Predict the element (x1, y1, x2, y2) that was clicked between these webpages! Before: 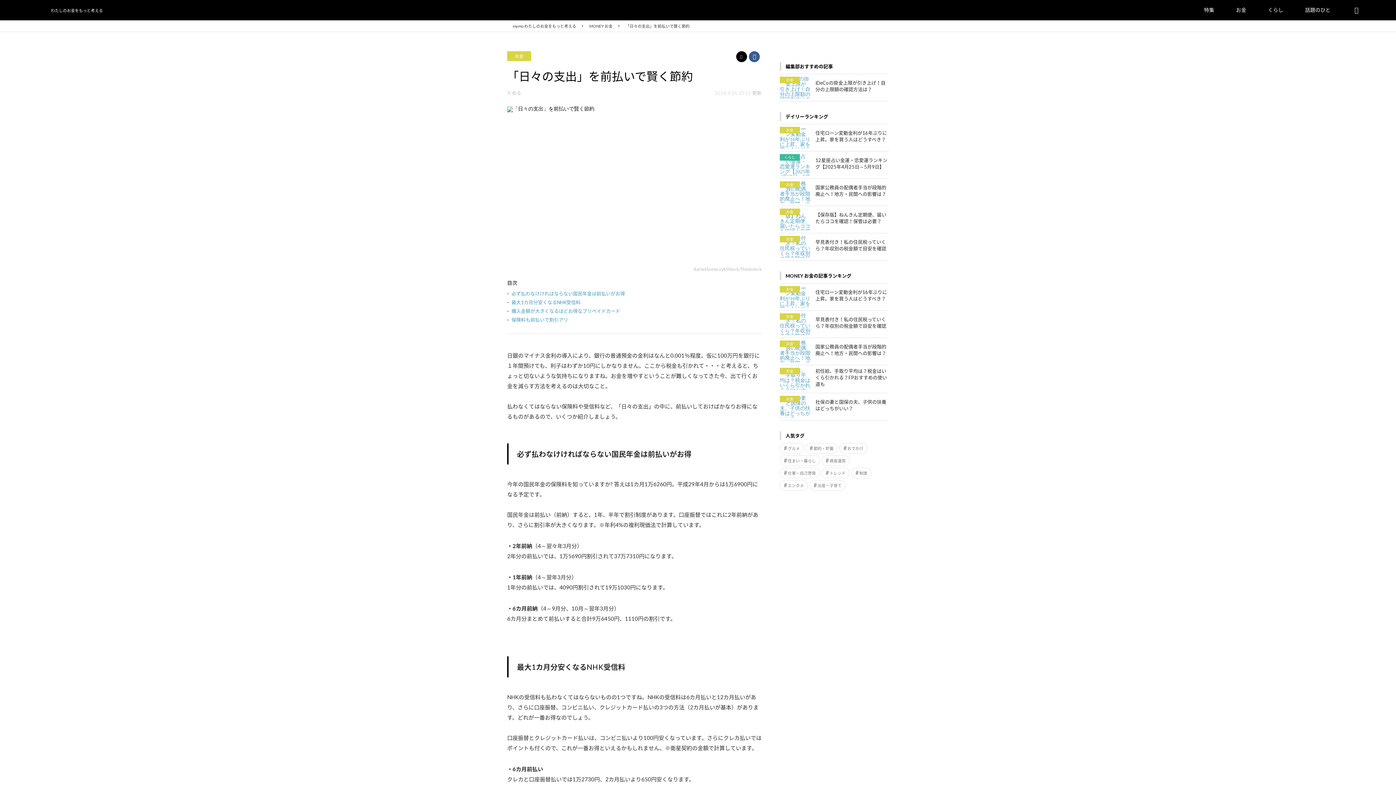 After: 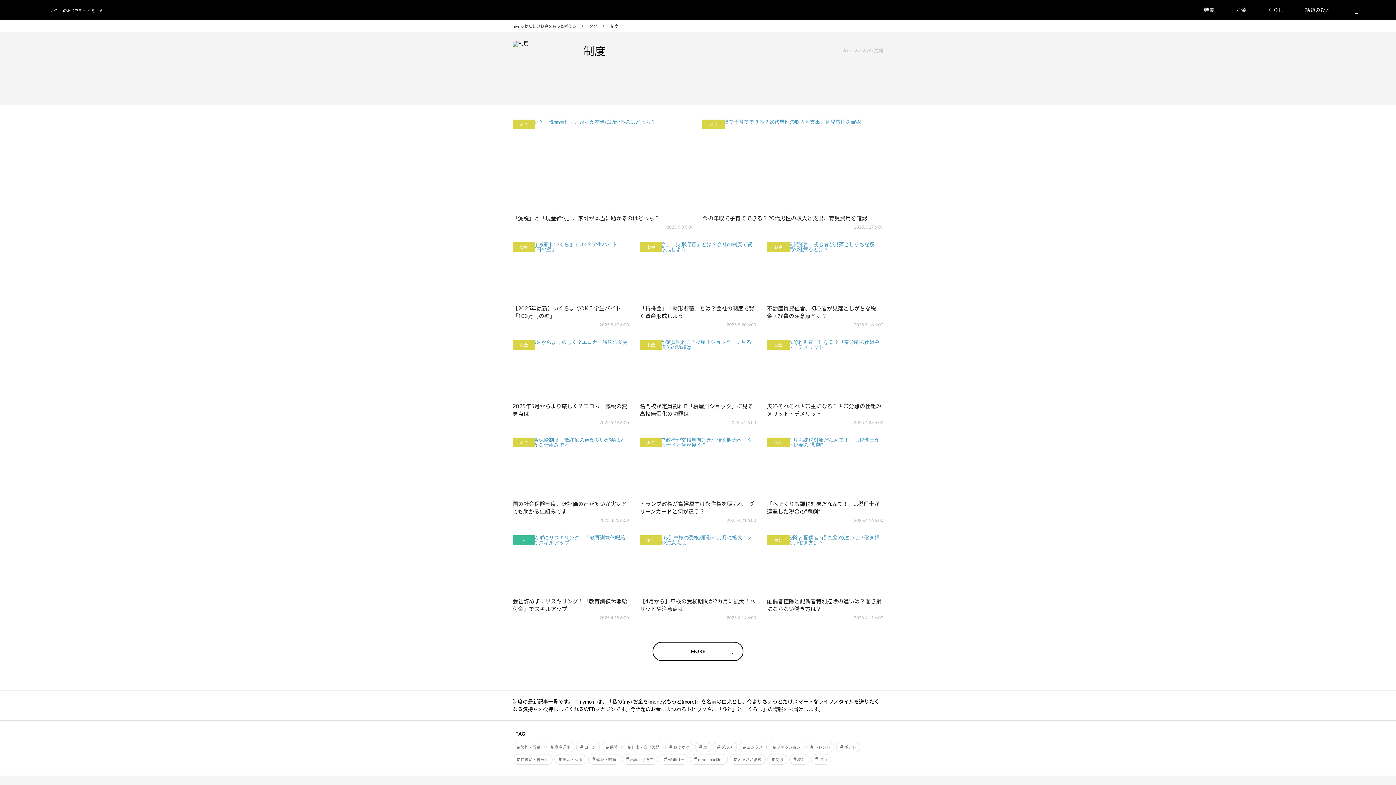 Action: bbox: (851, 468, 871, 478) label: 制度